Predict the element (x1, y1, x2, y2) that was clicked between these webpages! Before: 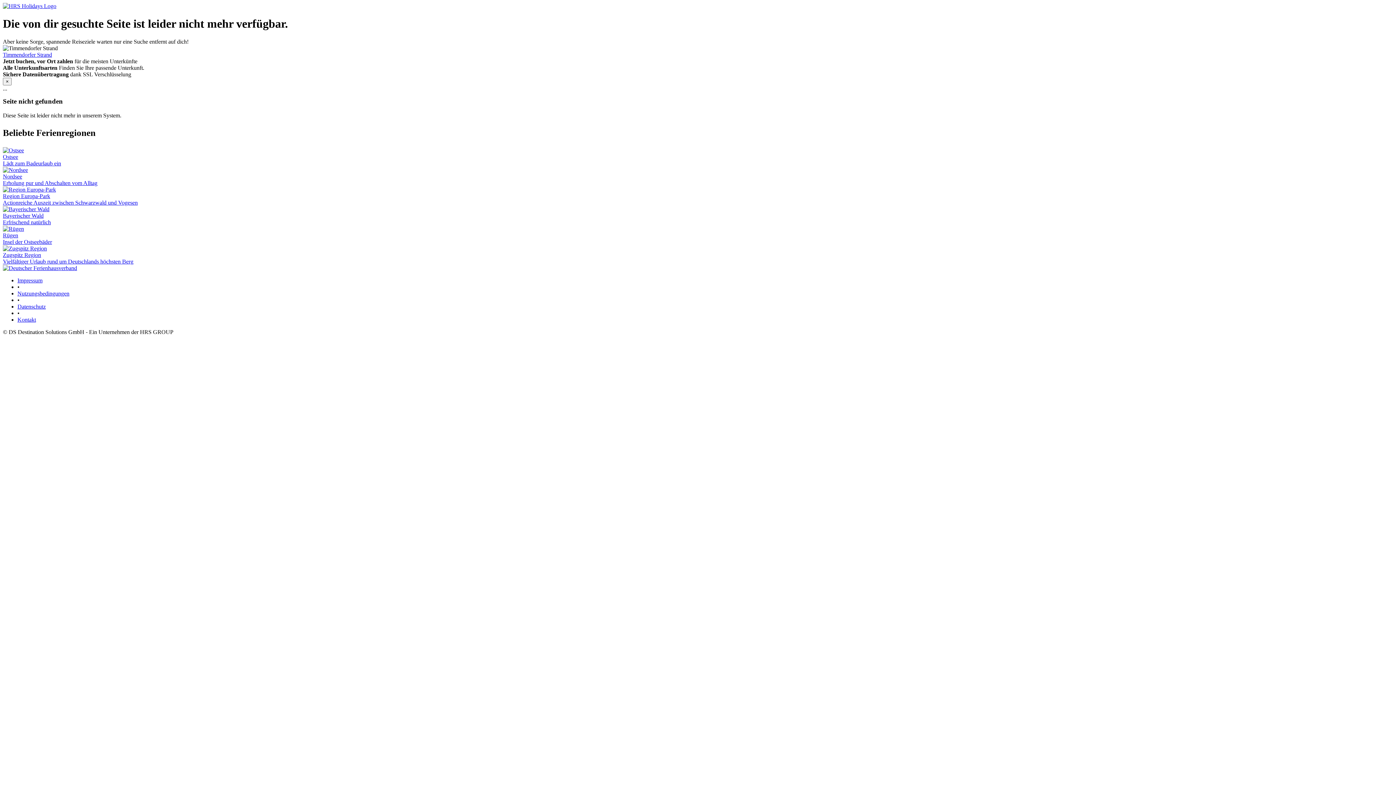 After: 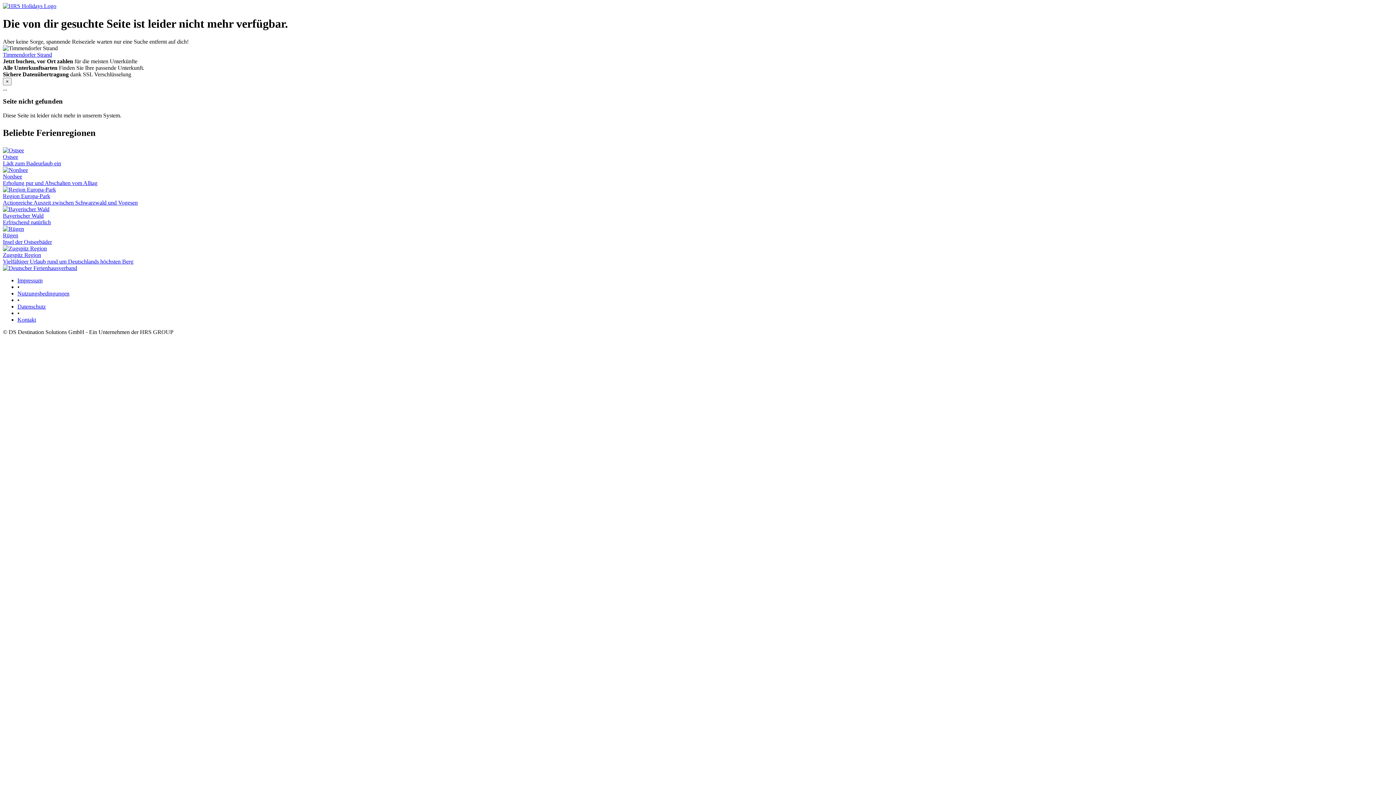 Action: label: Impressum bbox: (17, 277, 42, 283)